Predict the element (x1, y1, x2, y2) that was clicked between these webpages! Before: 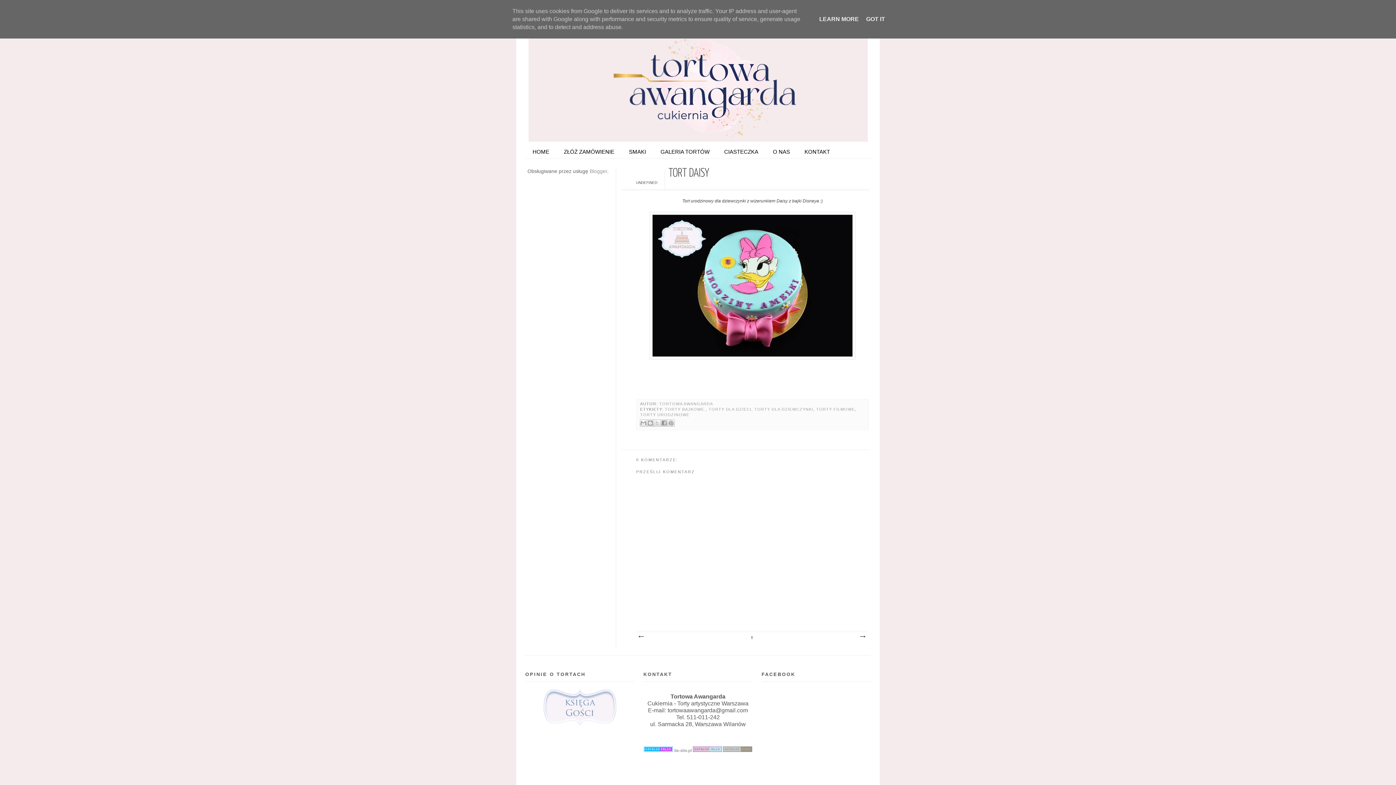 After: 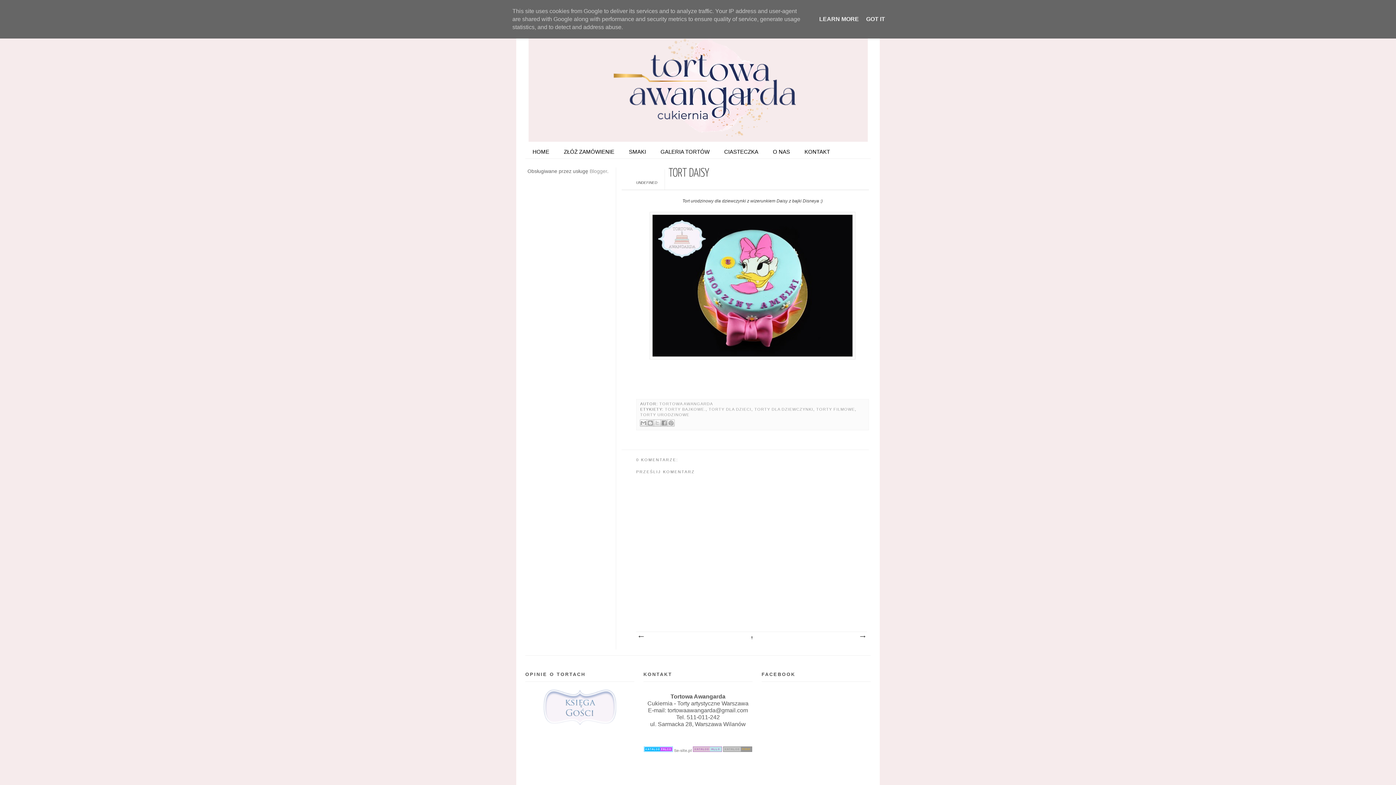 Action: bbox: (644, 748, 673, 753)